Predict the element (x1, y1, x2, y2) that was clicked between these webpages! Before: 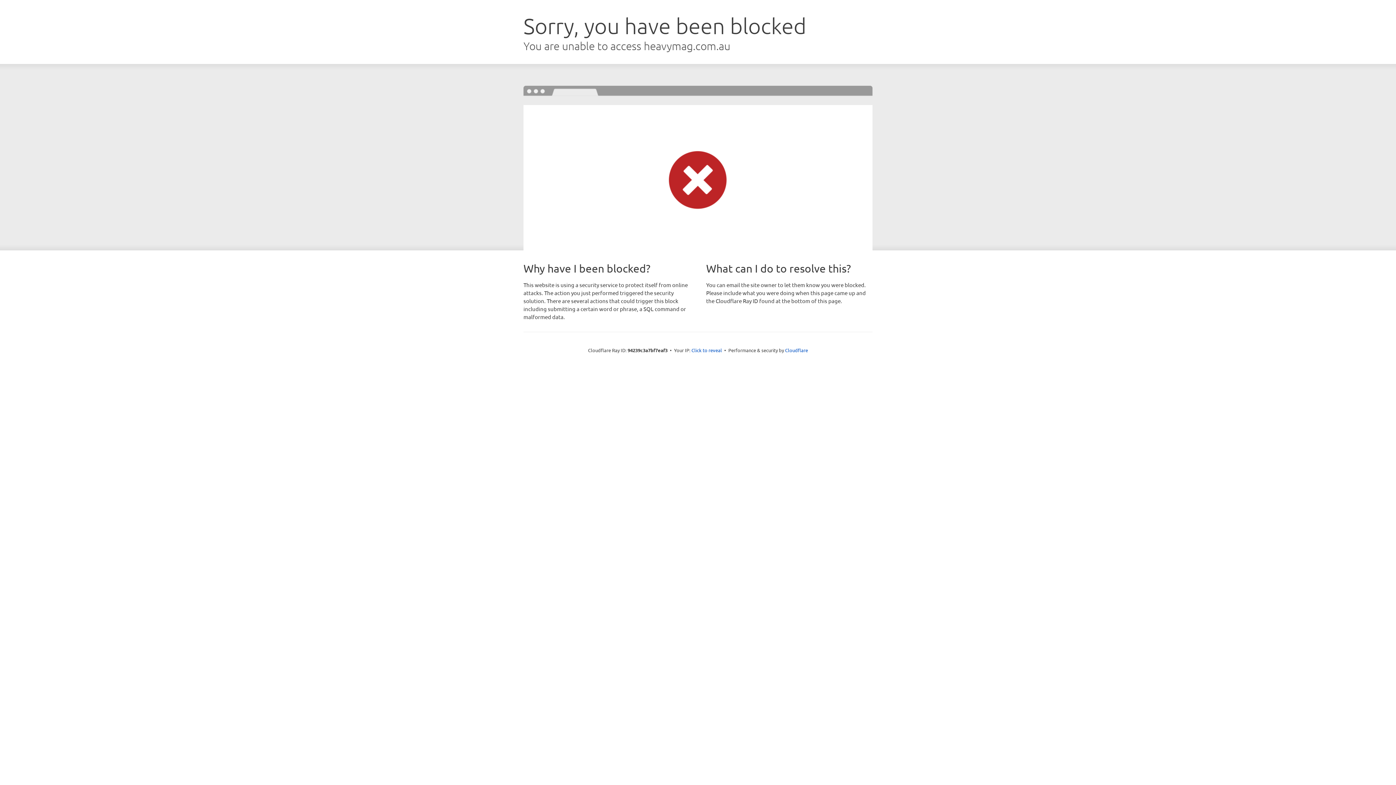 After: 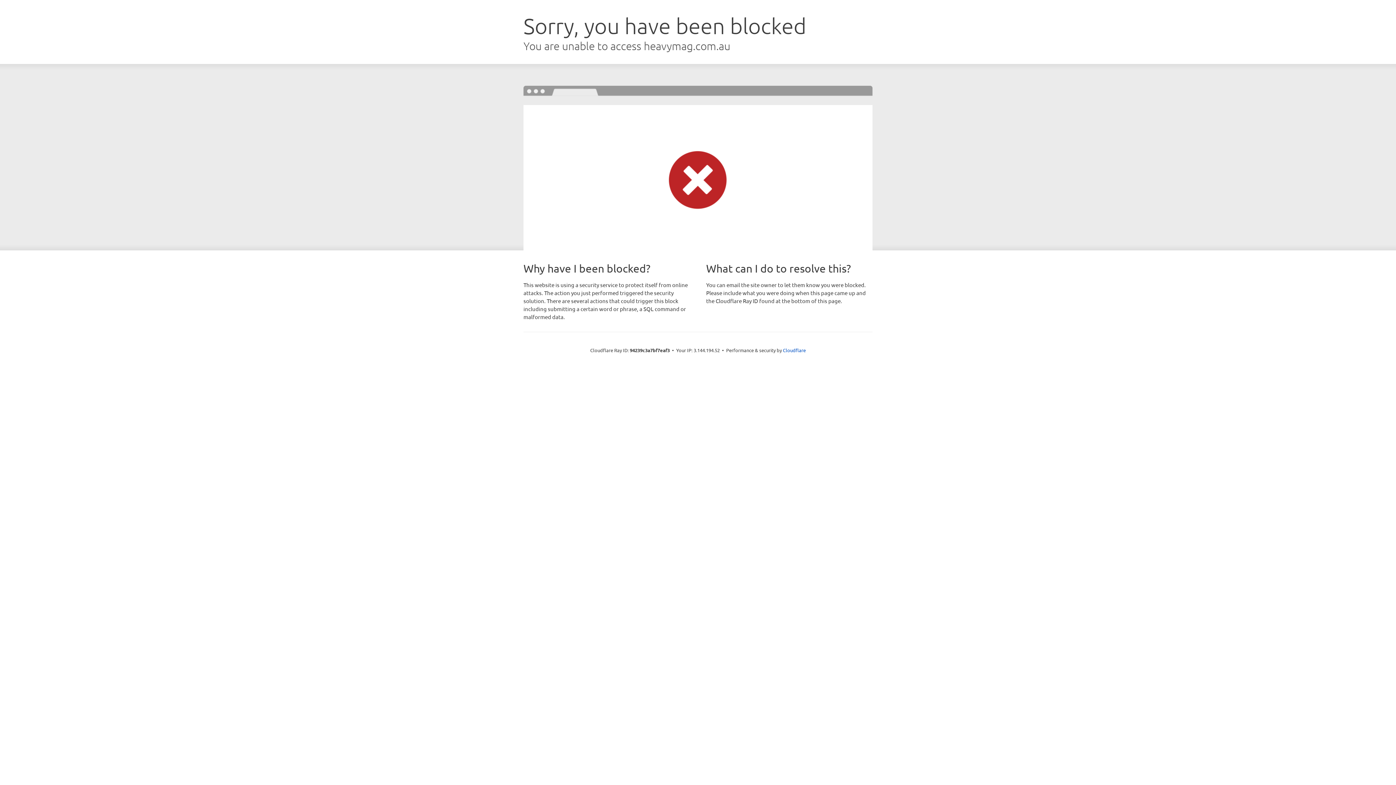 Action: label: Click to reveal bbox: (691, 346, 722, 353)